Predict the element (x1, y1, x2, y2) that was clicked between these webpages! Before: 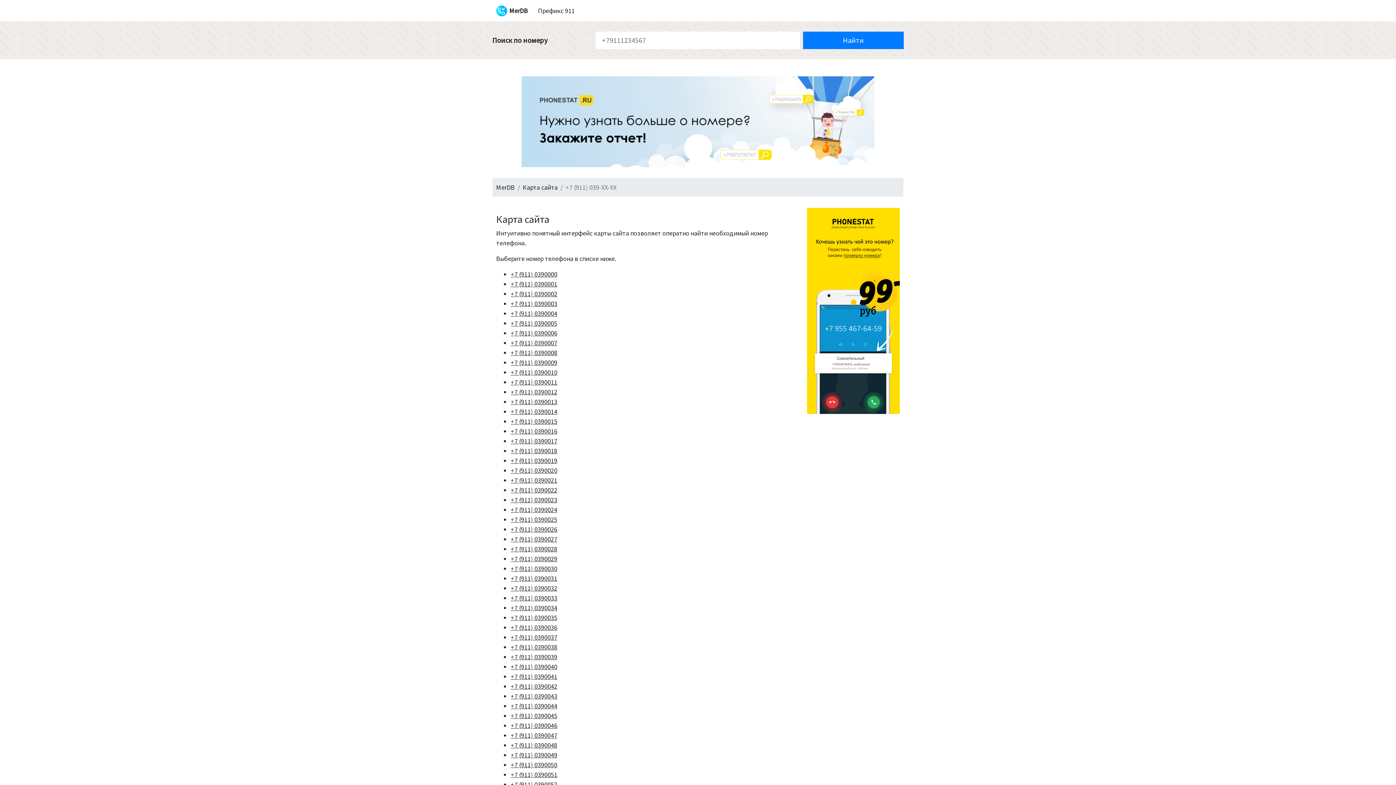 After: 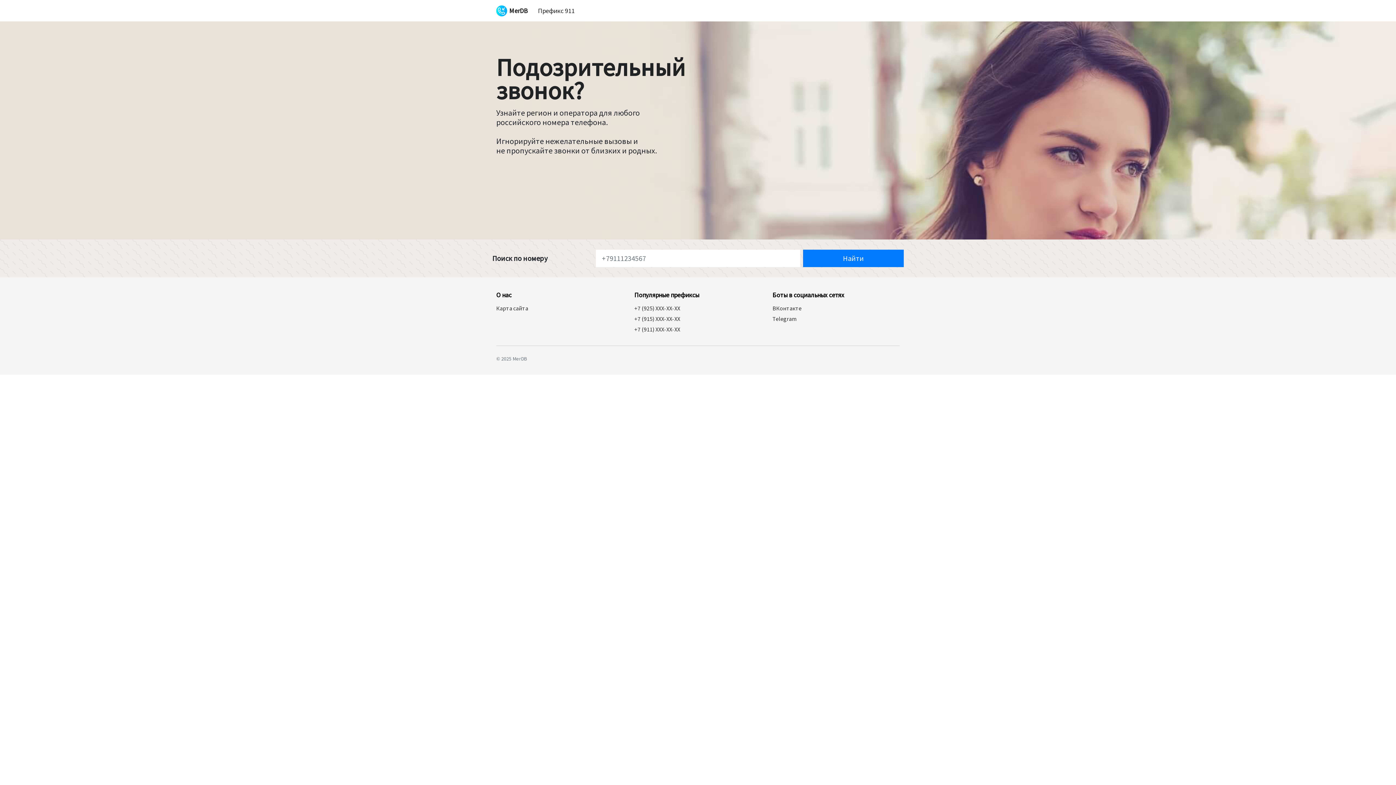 Action: bbox: (535, 2, 577, 18) label: Префикс 911